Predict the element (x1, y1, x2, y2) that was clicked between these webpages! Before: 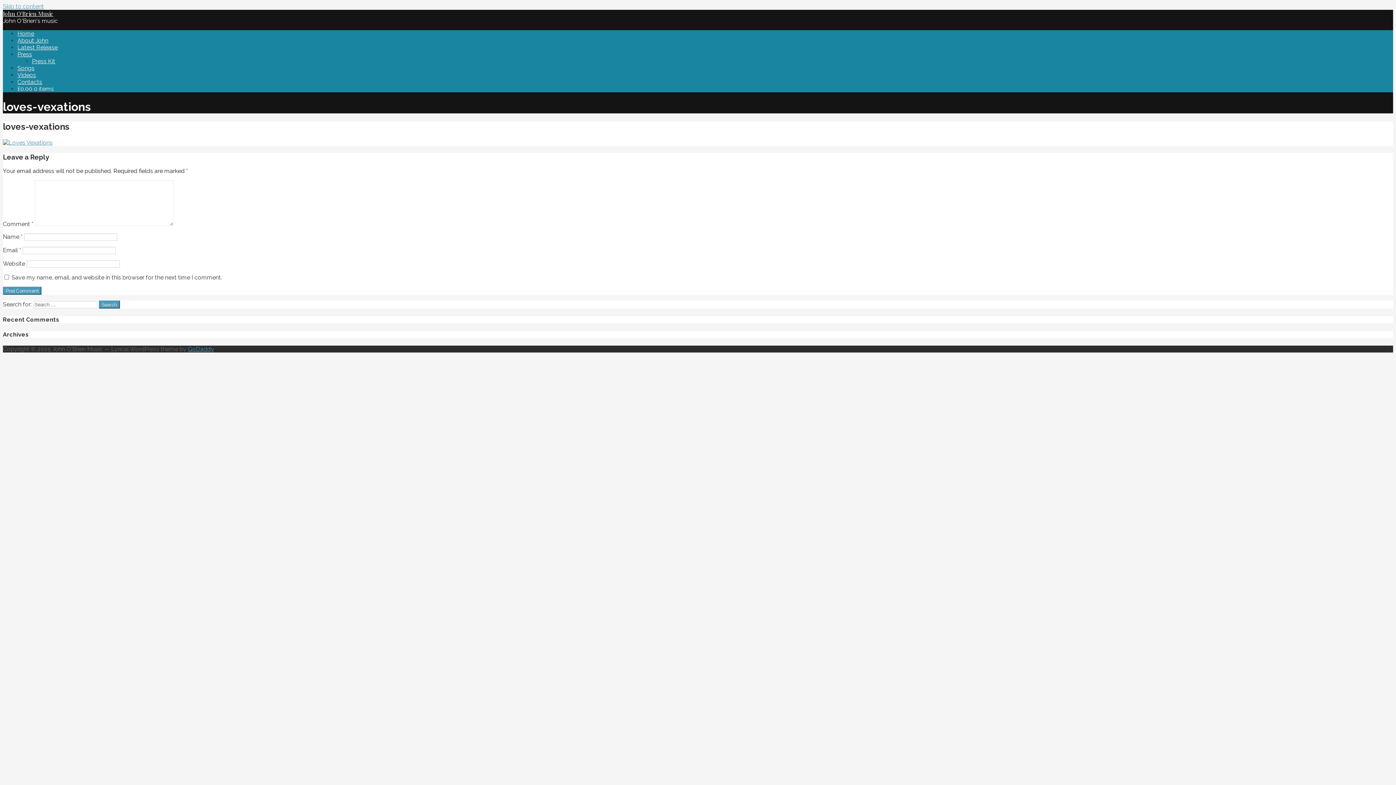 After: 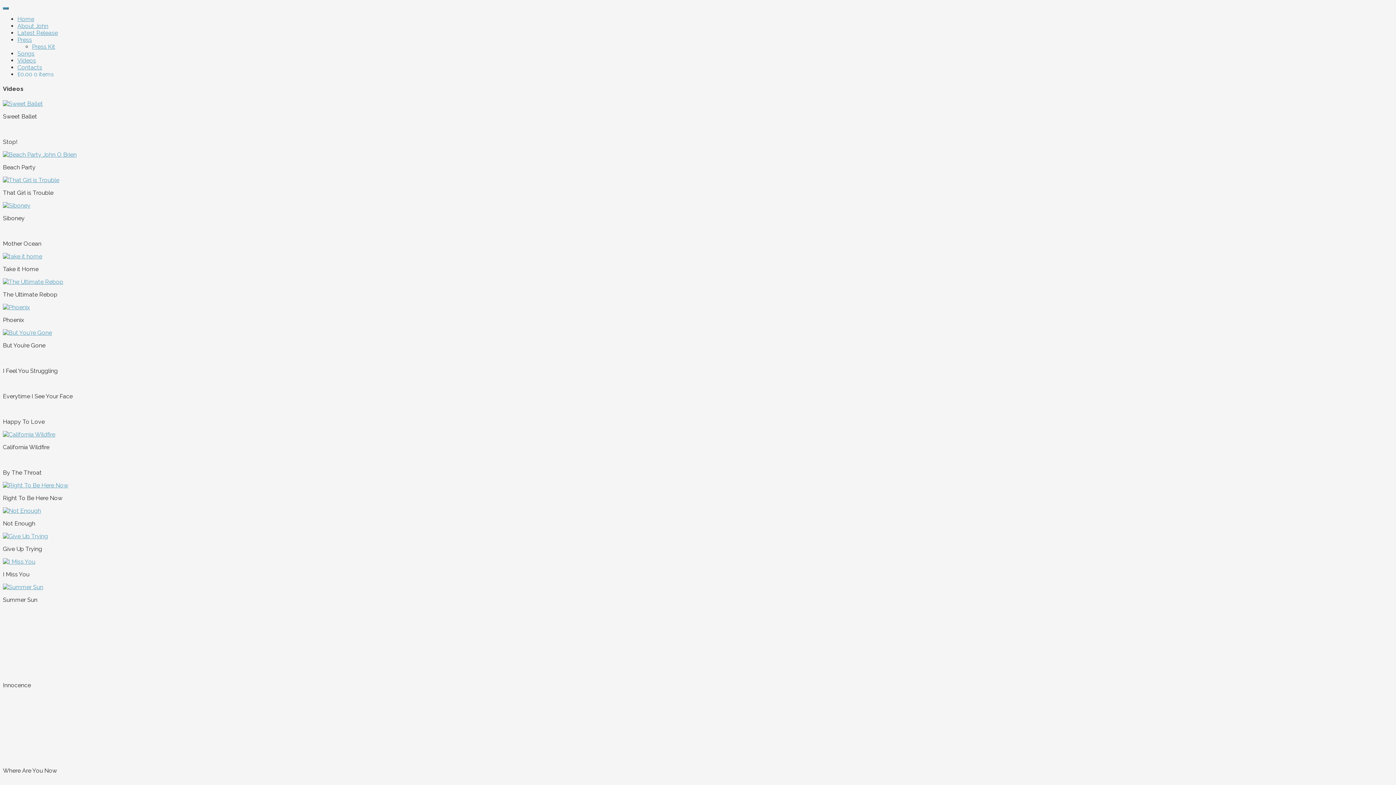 Action: label: Videos bbox: (17, 71, 36, 78)